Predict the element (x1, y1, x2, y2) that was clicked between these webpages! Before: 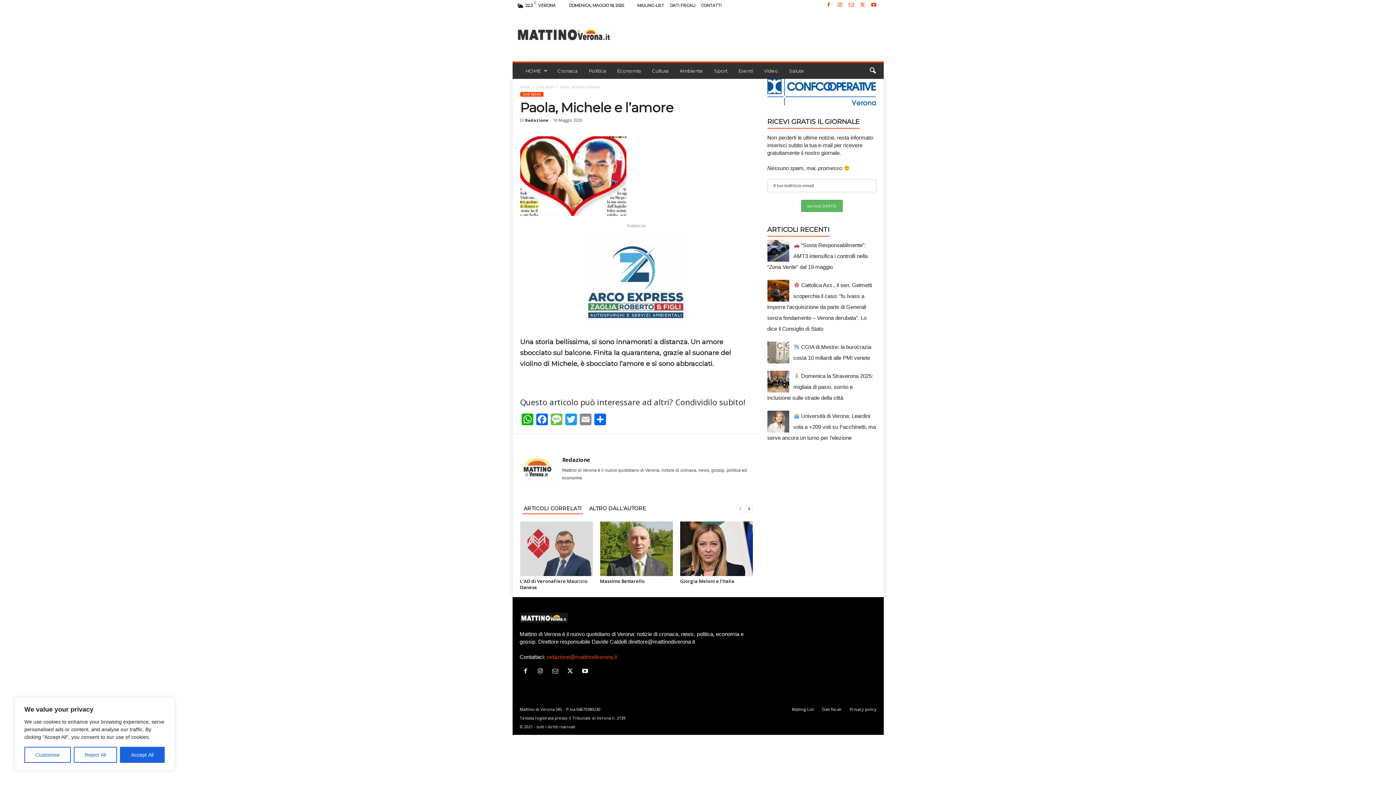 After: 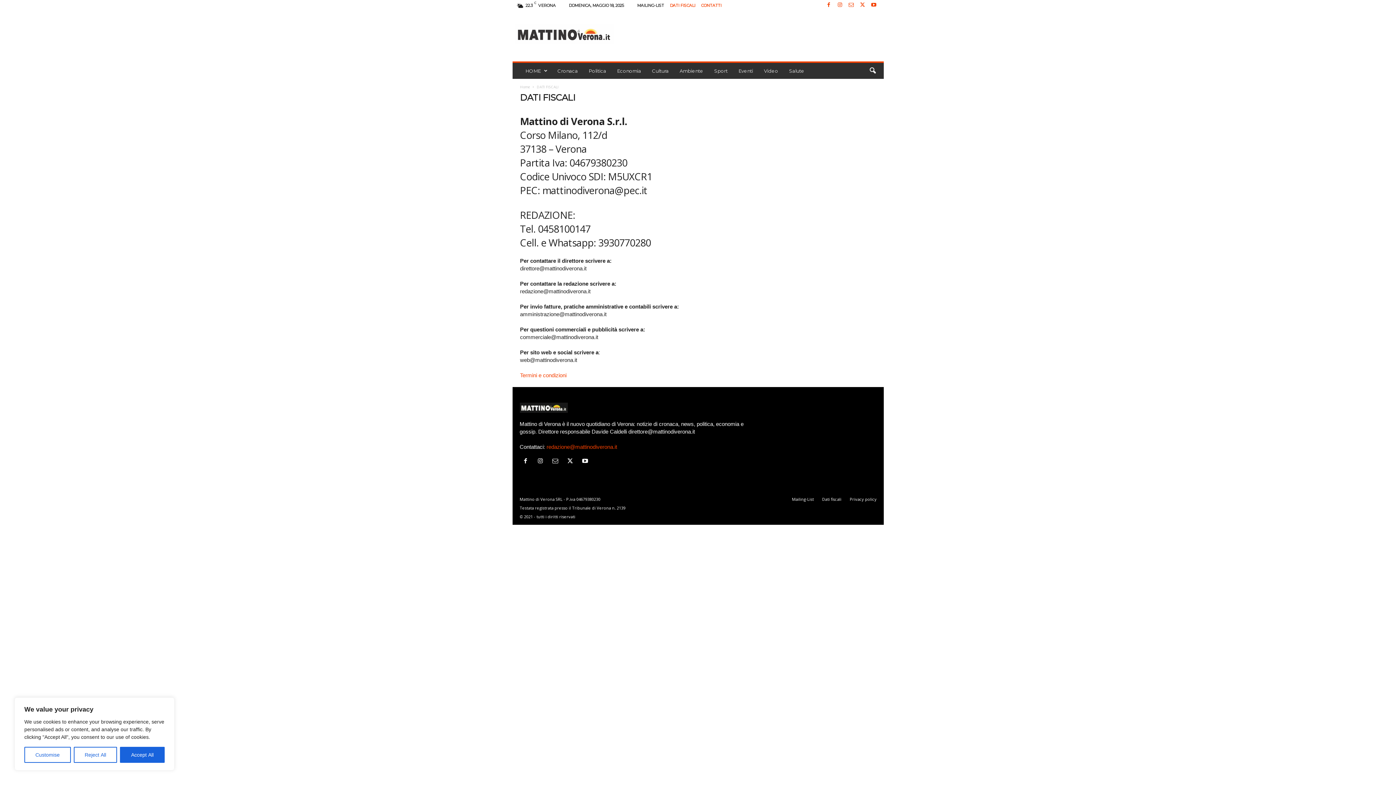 Action: bbox: (818, 719, 845, 724) label: Dati fiscali